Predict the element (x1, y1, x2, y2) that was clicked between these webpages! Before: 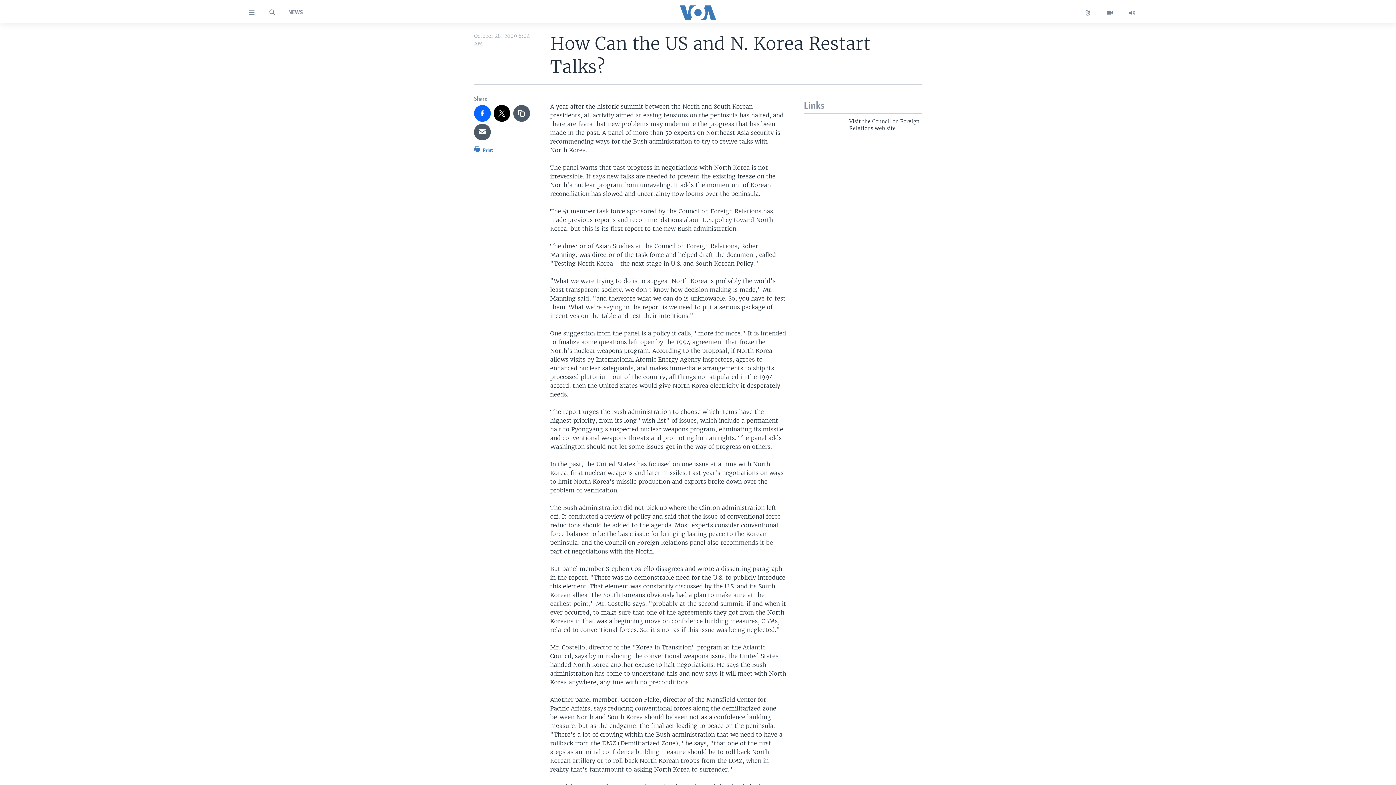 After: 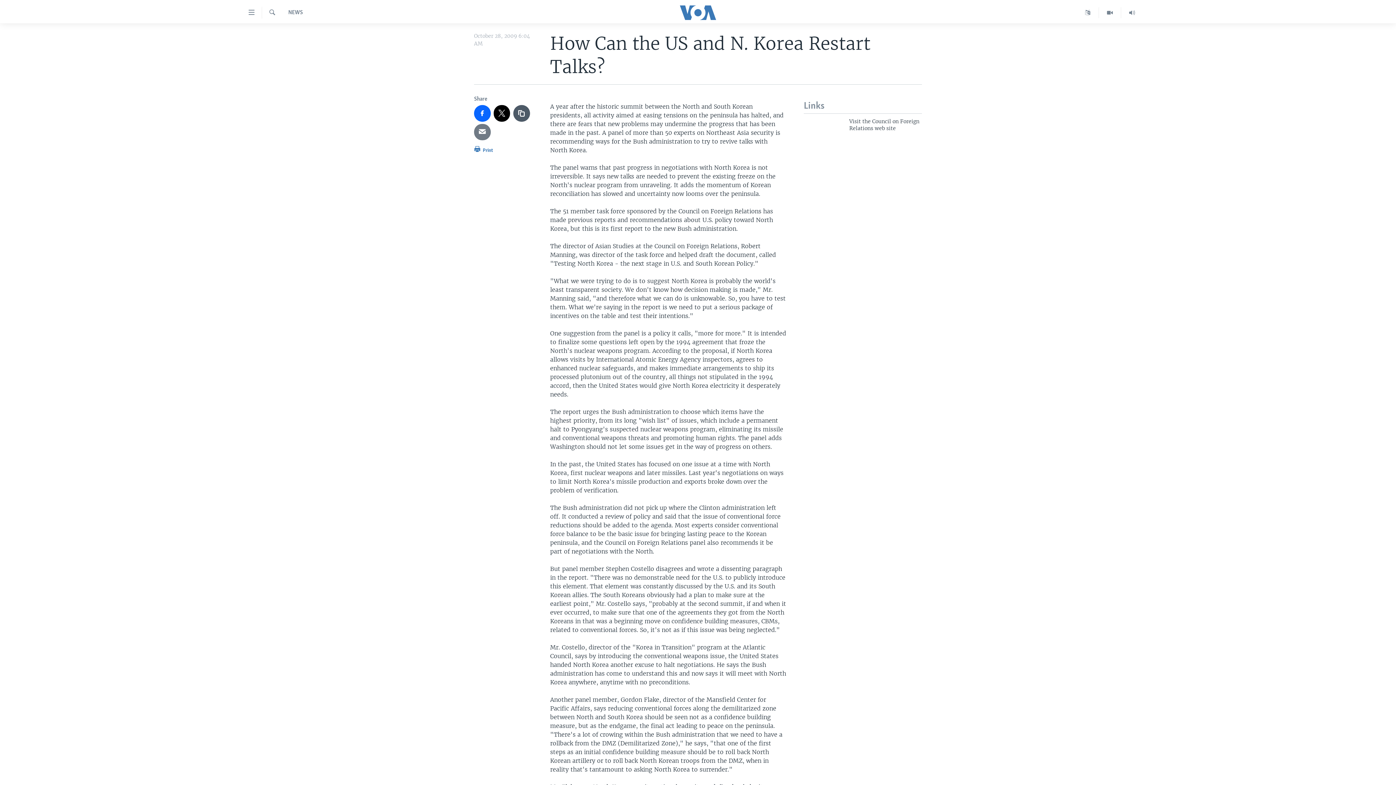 Action: bbox: (474, 123, 490, 140)